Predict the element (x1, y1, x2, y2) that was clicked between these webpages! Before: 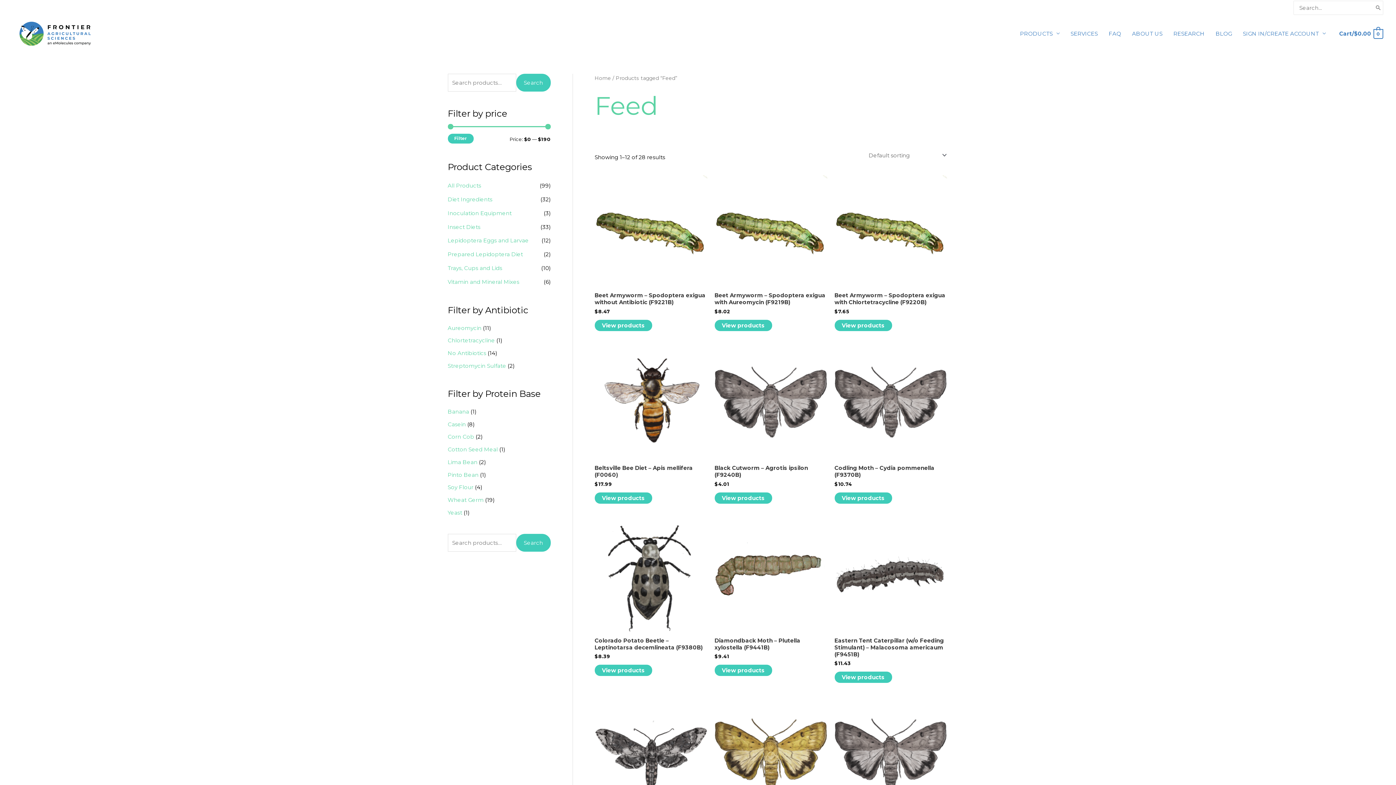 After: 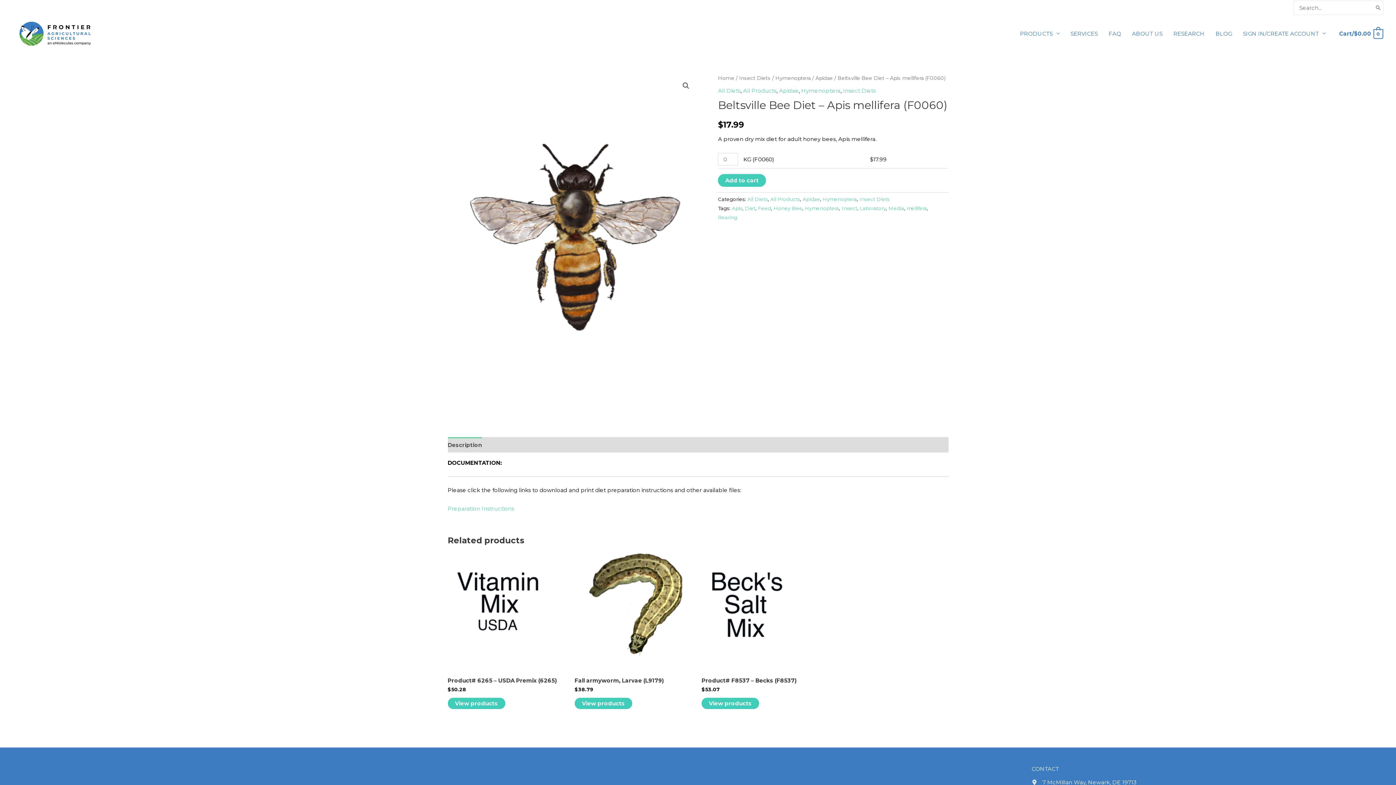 Action: bbox: (594, 464, 707, 481) label: Beltsville Bee Diet – Apis mellifera (F0060)